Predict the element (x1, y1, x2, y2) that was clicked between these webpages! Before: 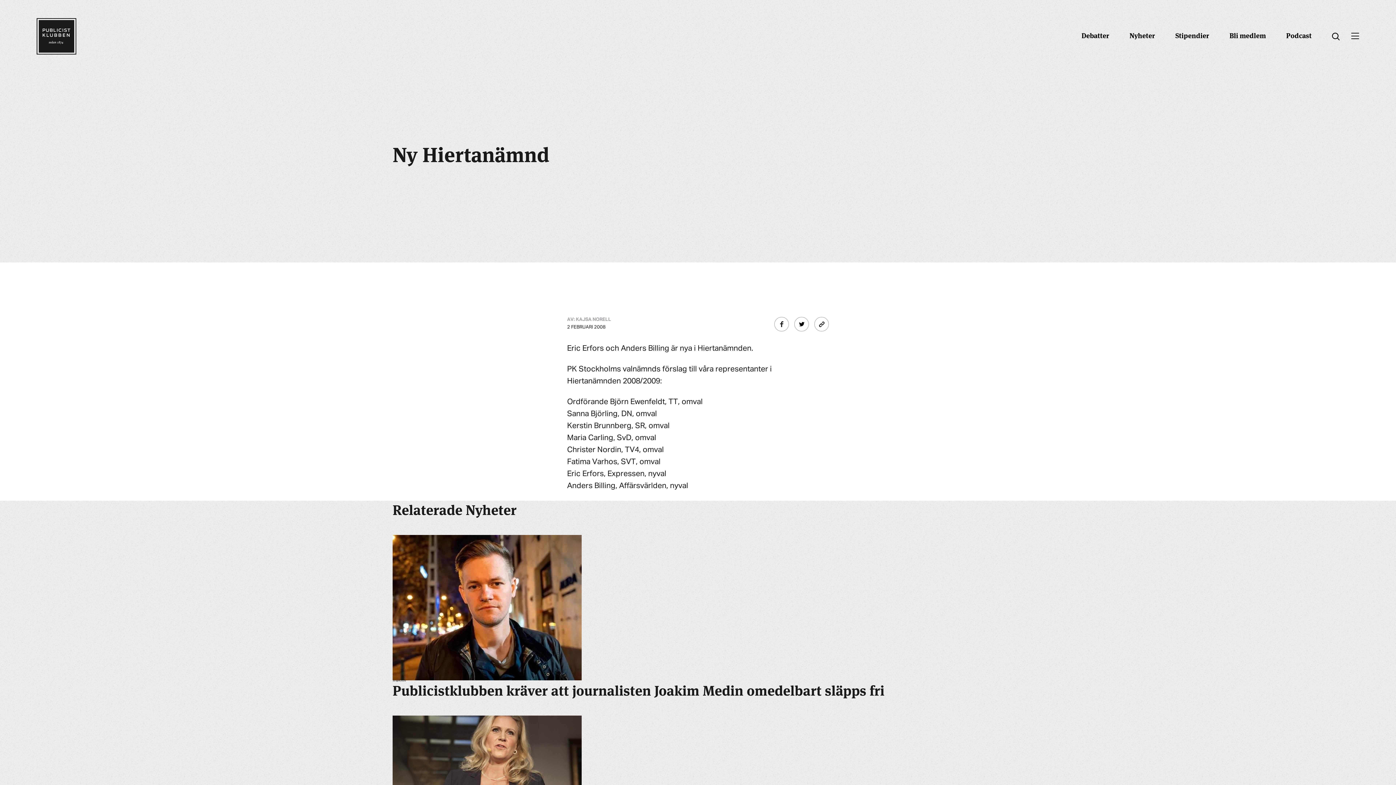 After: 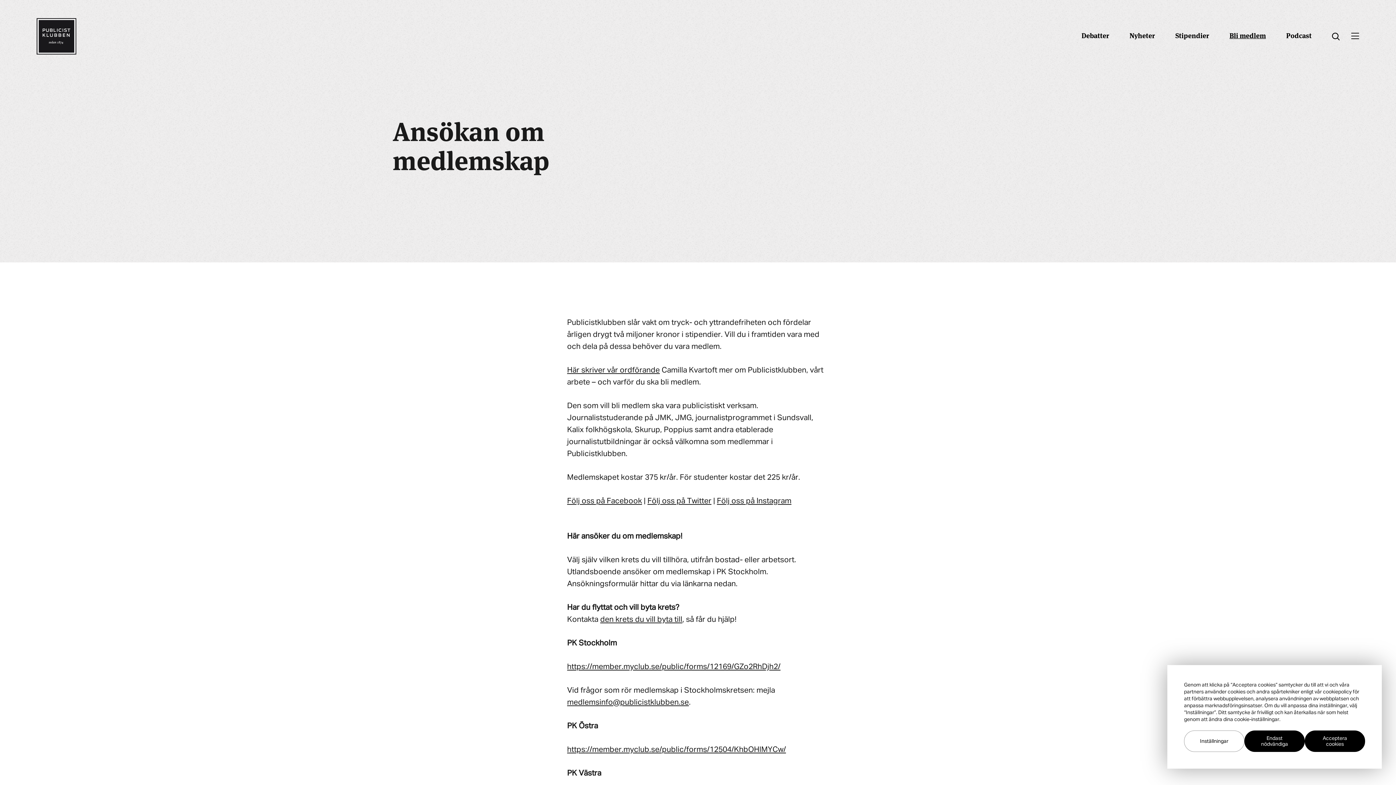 Action: label: Bli medlem bbox: (1229, 29, 1266, 40)